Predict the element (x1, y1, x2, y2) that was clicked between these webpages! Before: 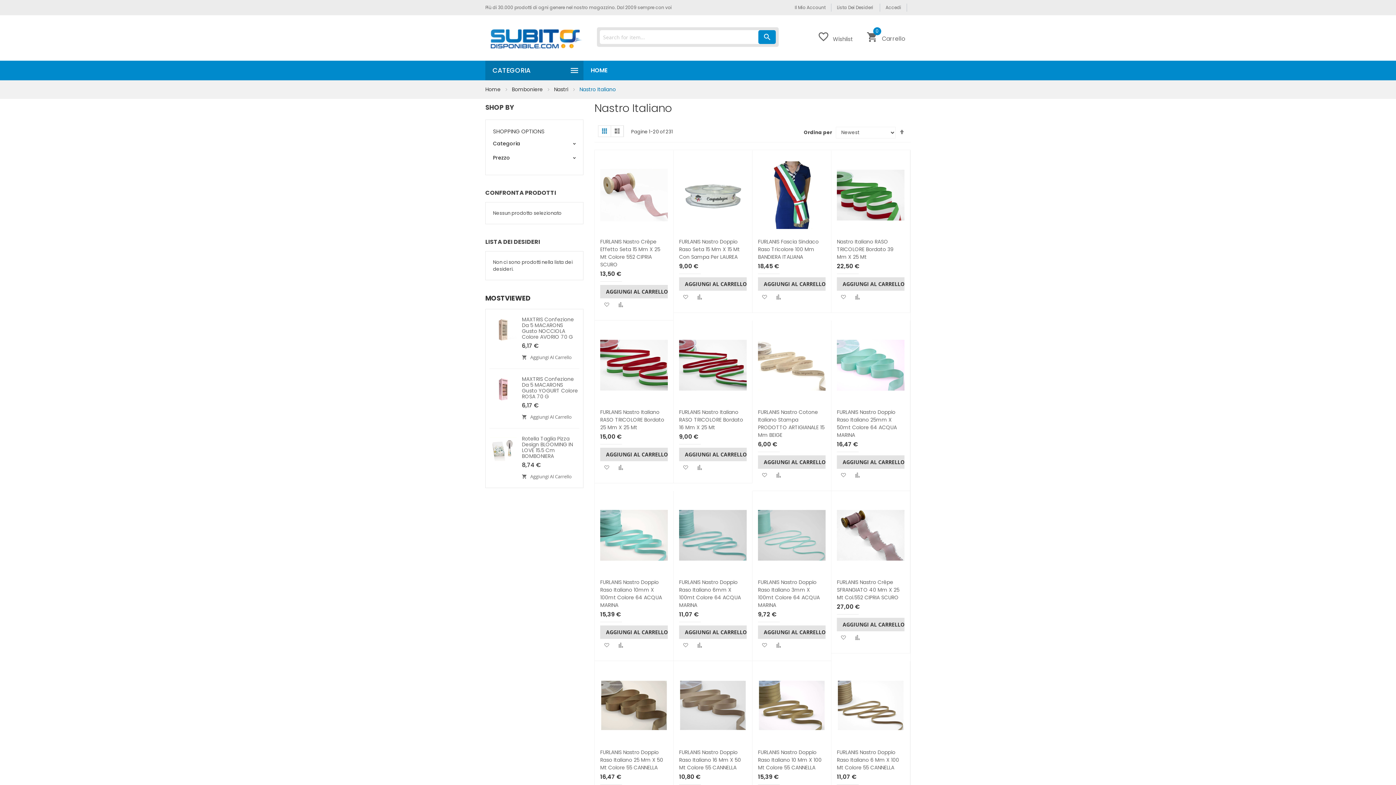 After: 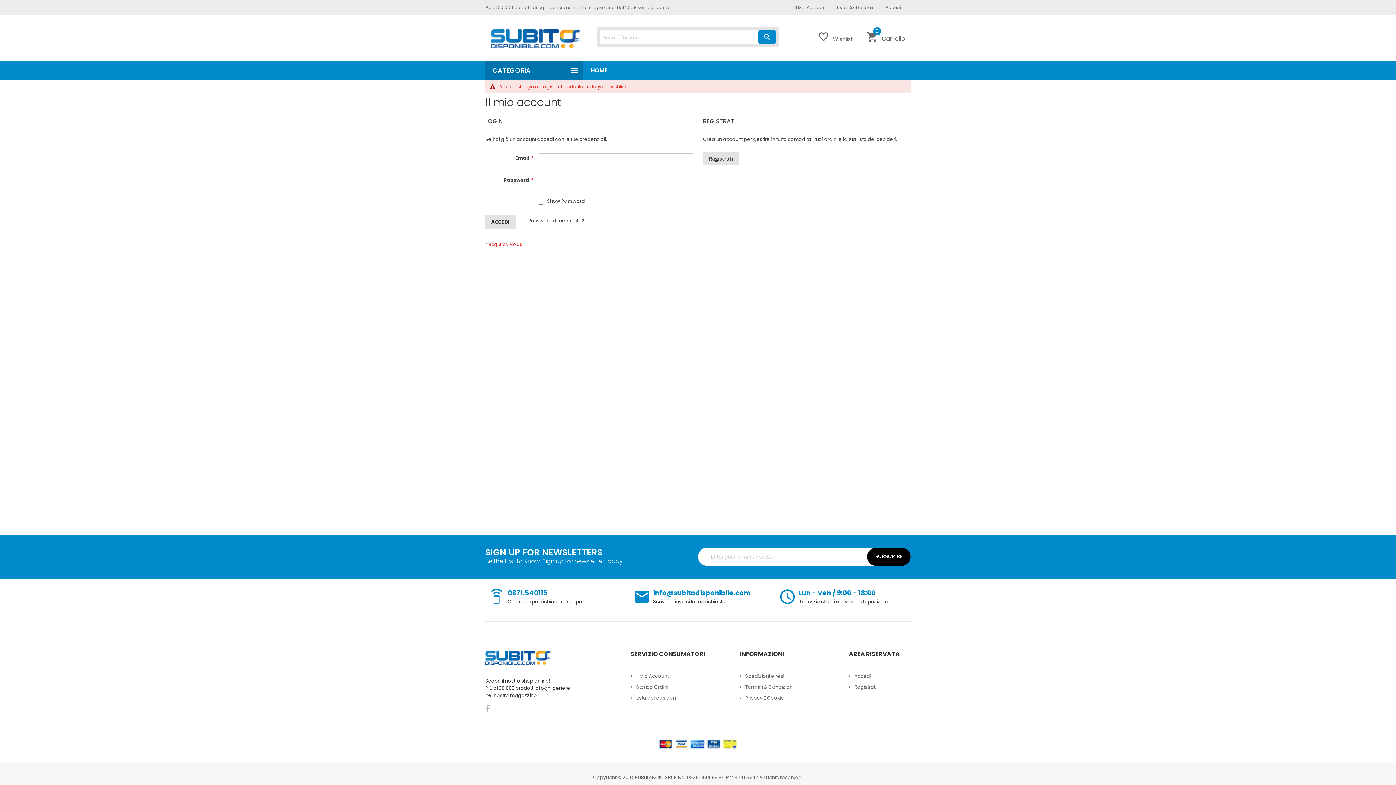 Action: label: Lista dei desideri bbox: (837, 468, 849, 481)